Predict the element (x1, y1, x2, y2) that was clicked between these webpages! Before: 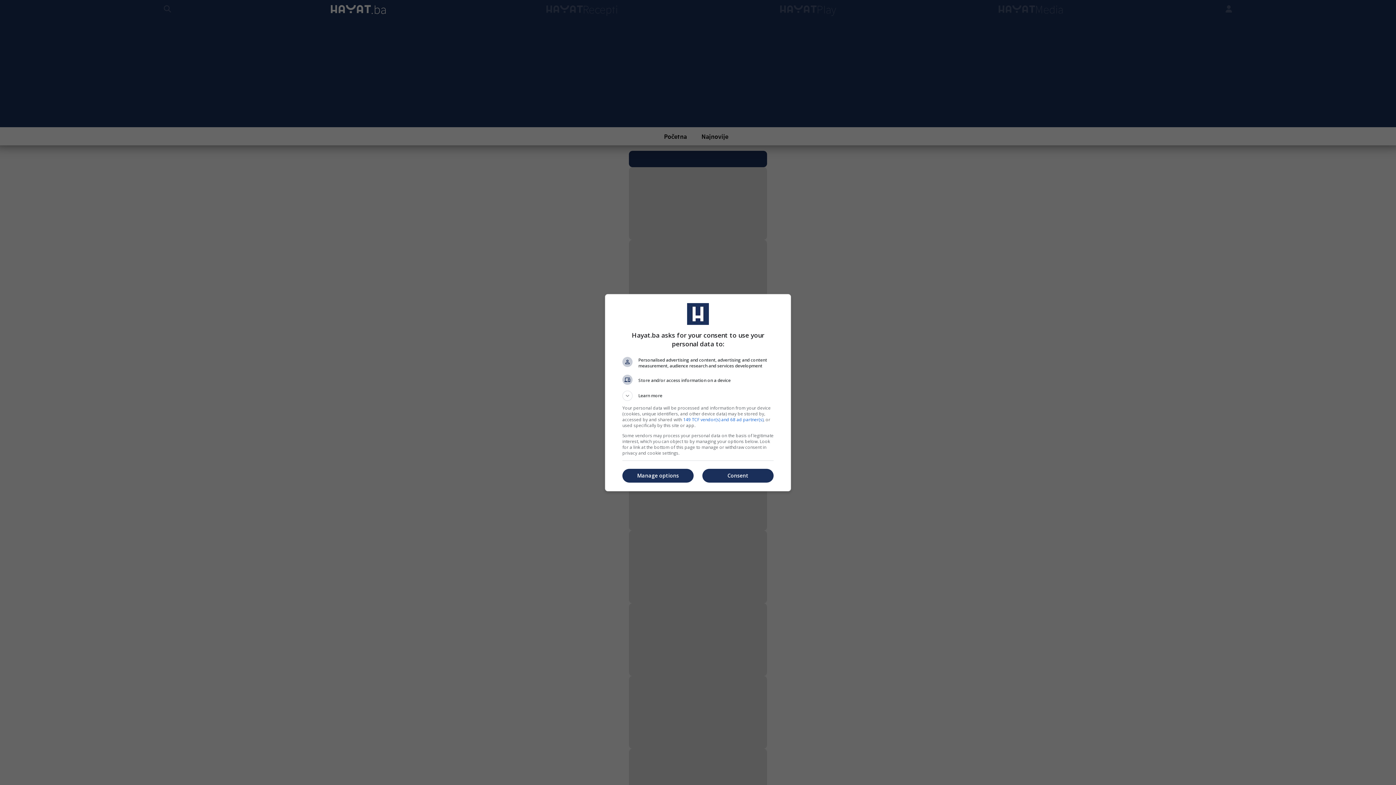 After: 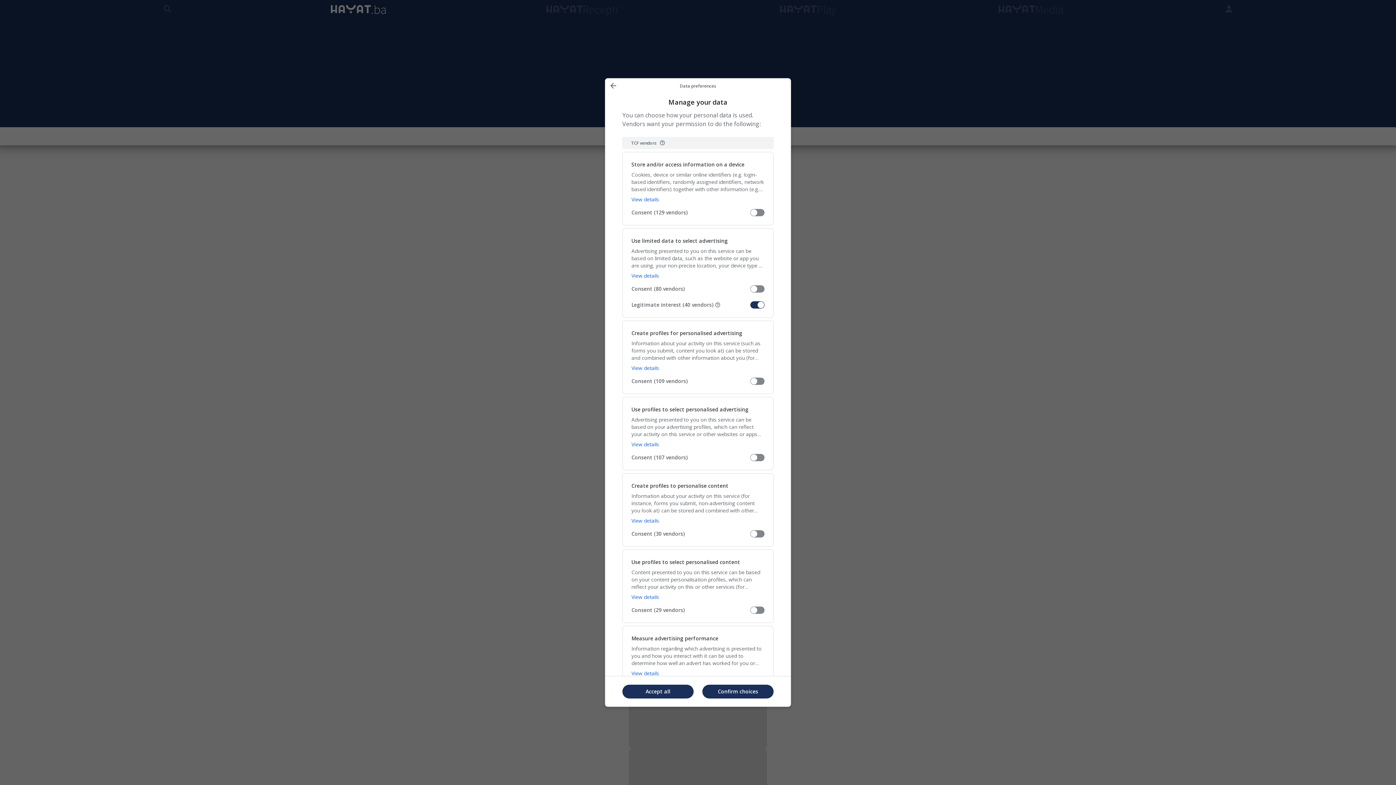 Action: bbox: (622, 469, 693, 482) label: Manage options